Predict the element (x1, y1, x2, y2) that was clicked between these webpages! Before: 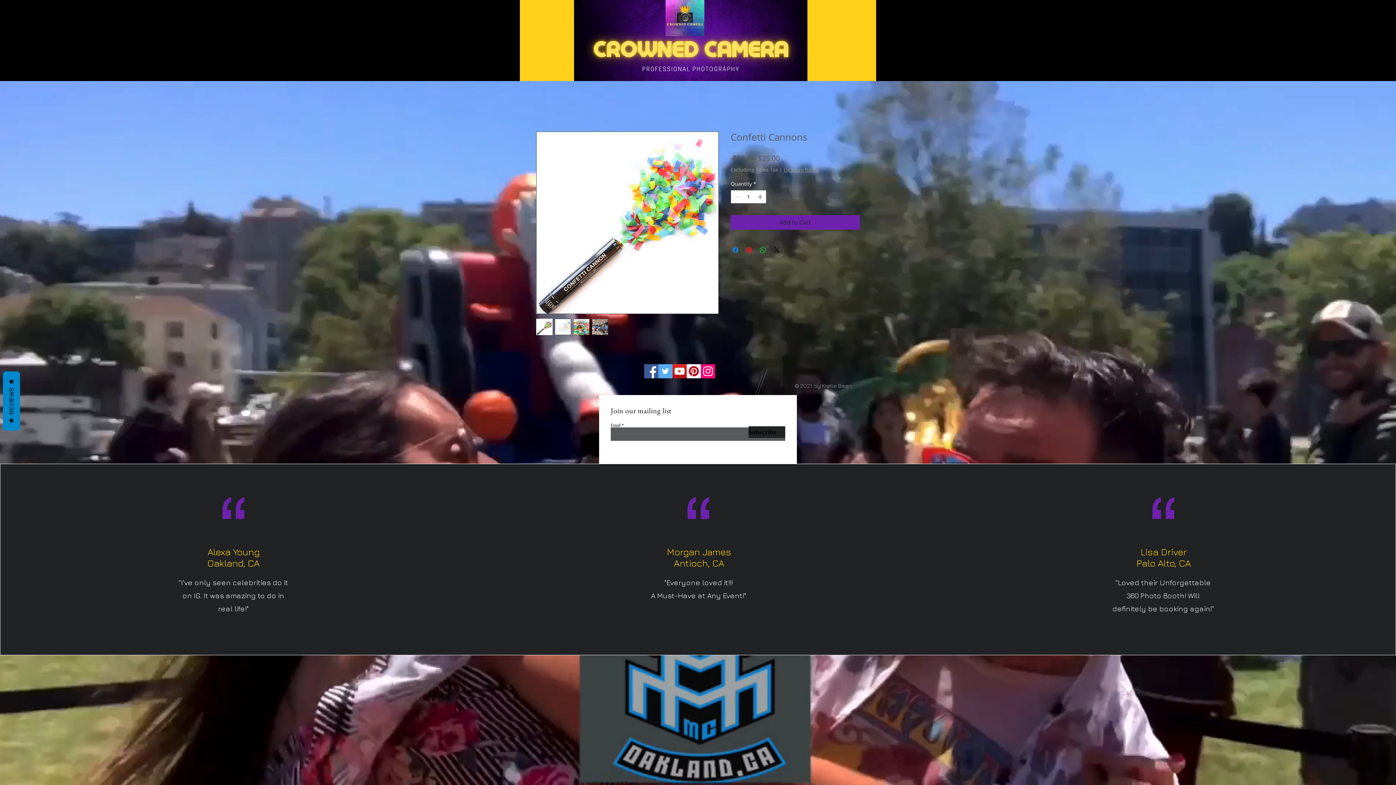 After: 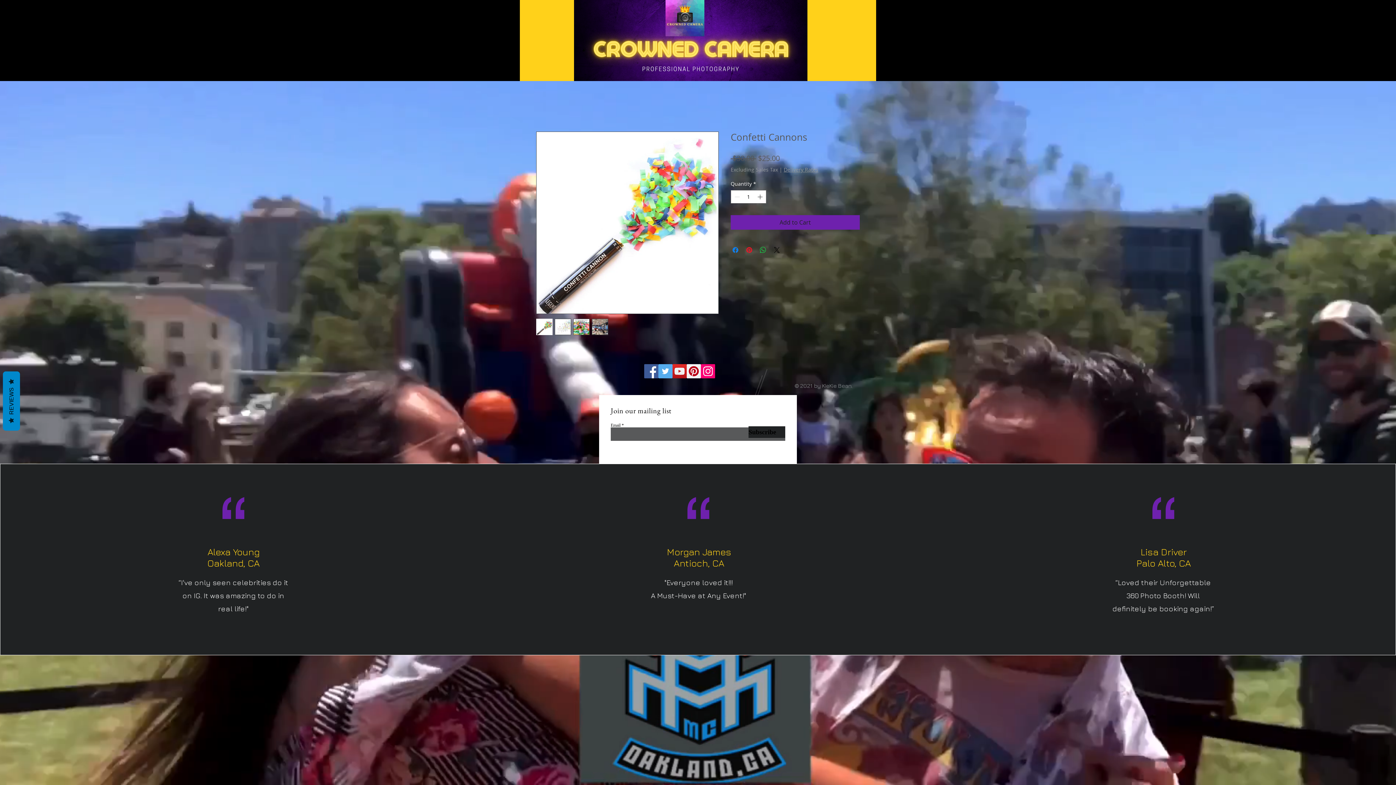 Action: label: Pinterest bbox: (686, 364, 701, 378)